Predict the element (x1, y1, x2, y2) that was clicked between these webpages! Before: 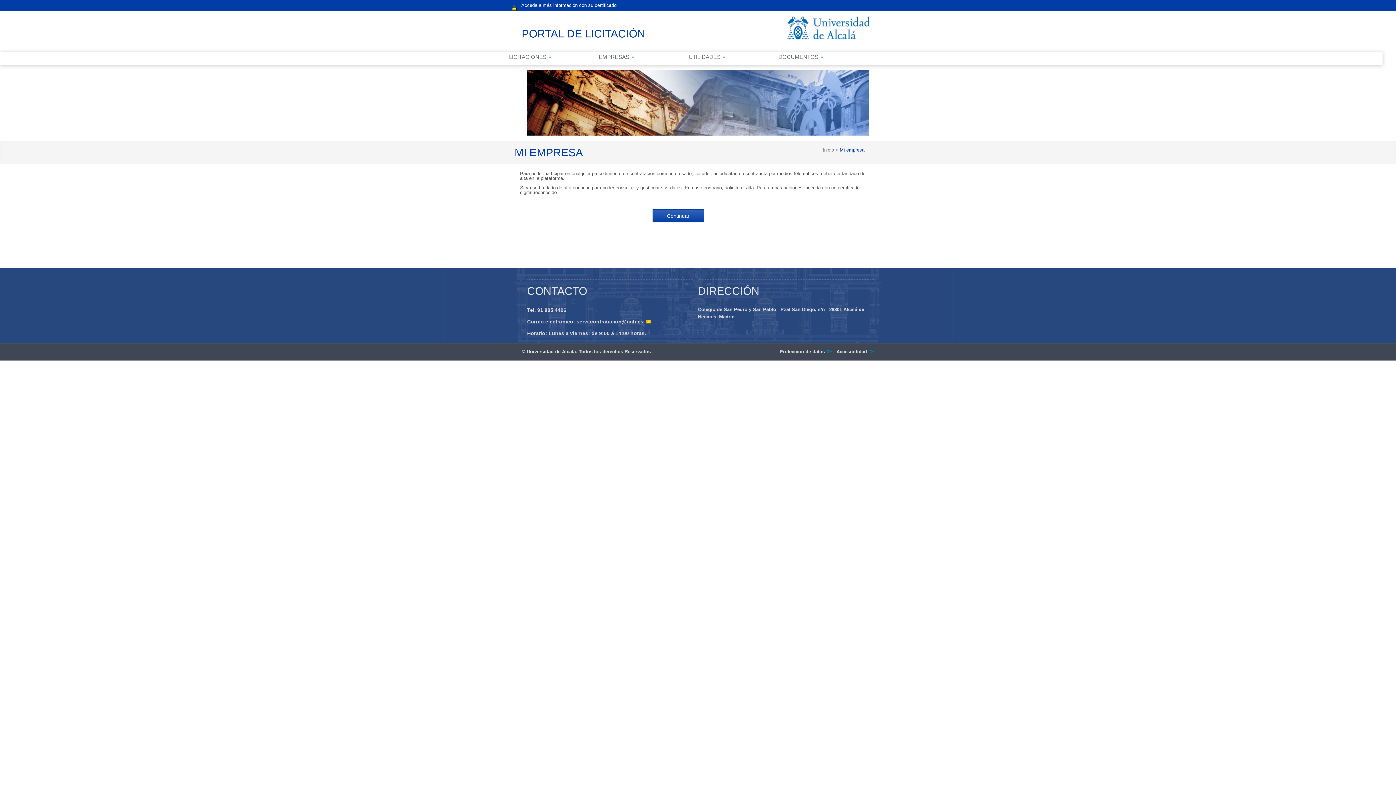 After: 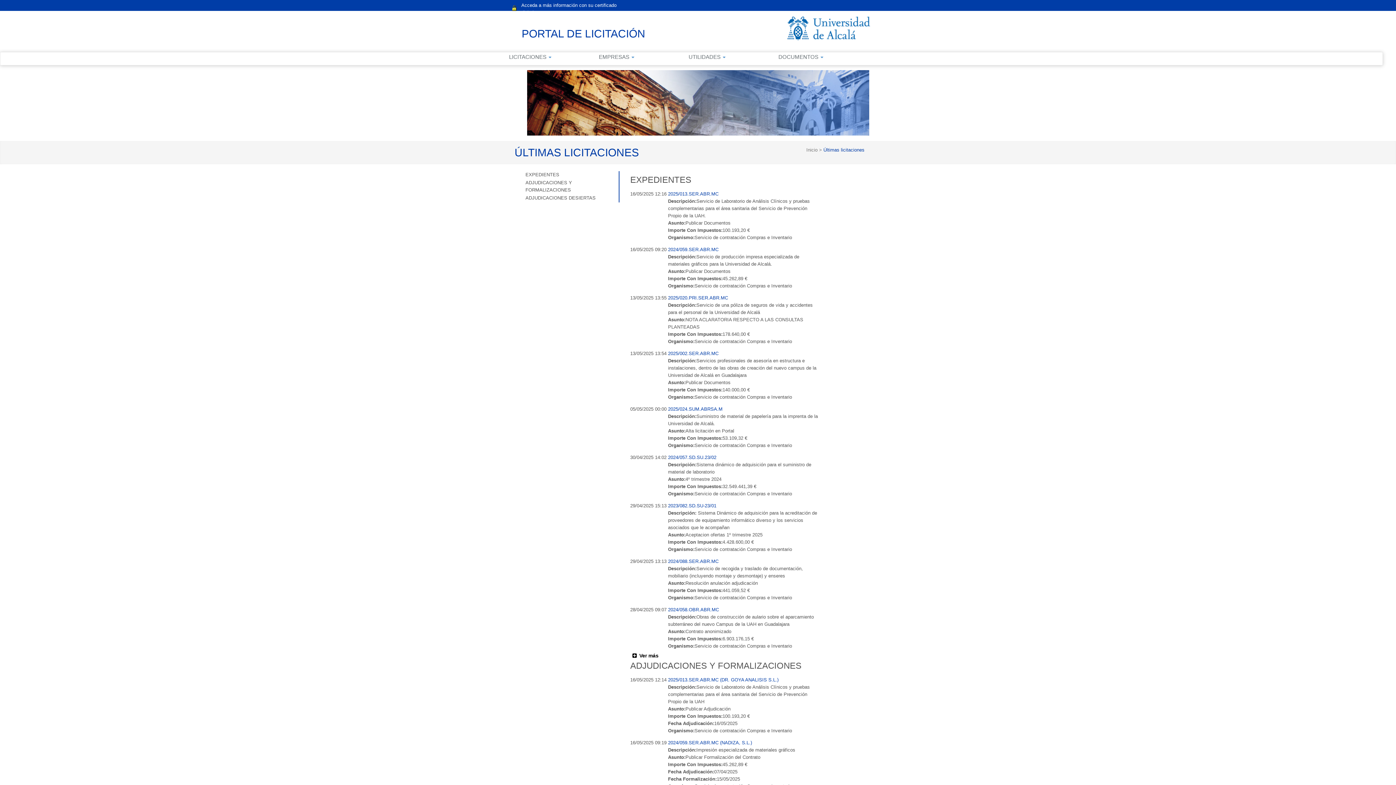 Action: bbox: (521, 25, 645, 42) label: PORTAL DE LICITACIÓN